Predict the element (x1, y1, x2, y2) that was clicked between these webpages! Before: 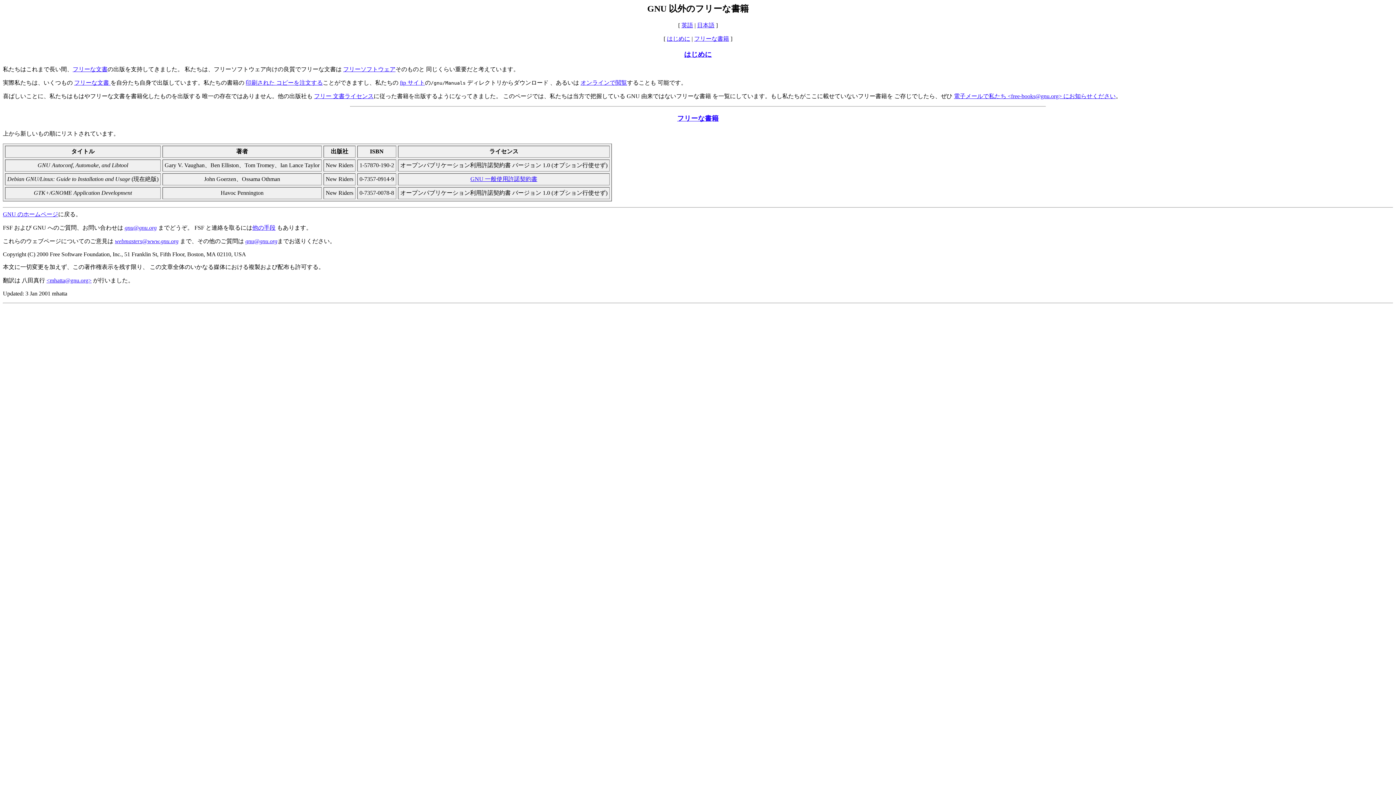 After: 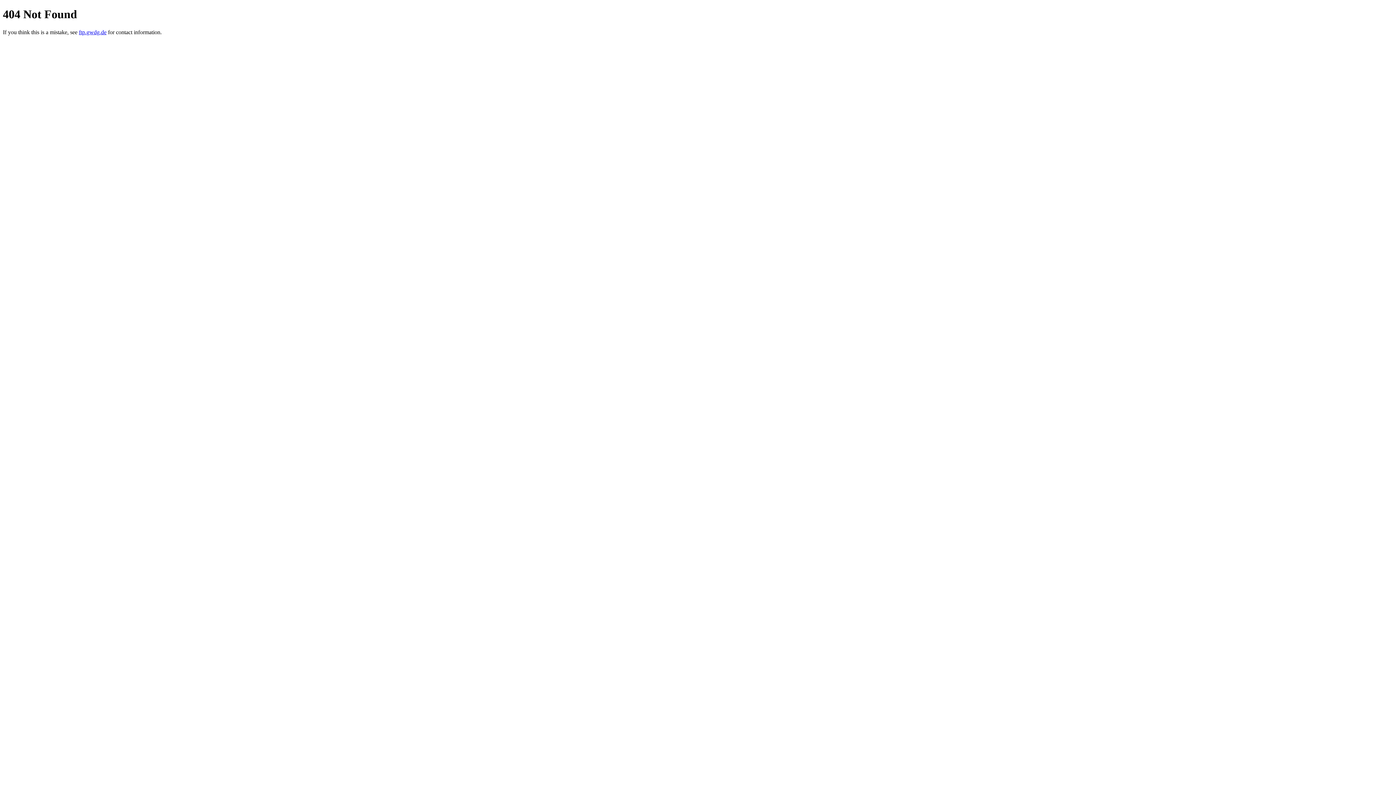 Action: label: フリーな文書  bbox: (74, 79, 110, 85)